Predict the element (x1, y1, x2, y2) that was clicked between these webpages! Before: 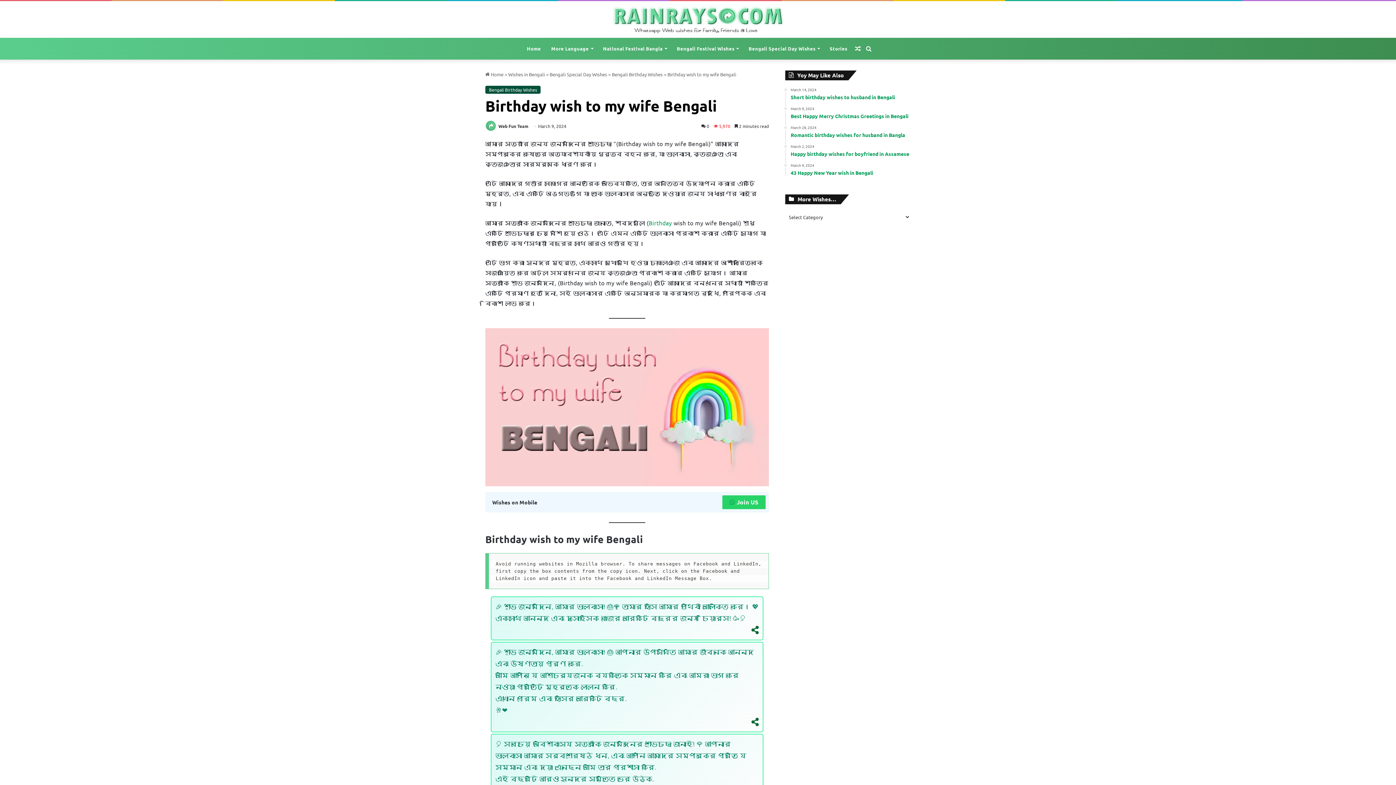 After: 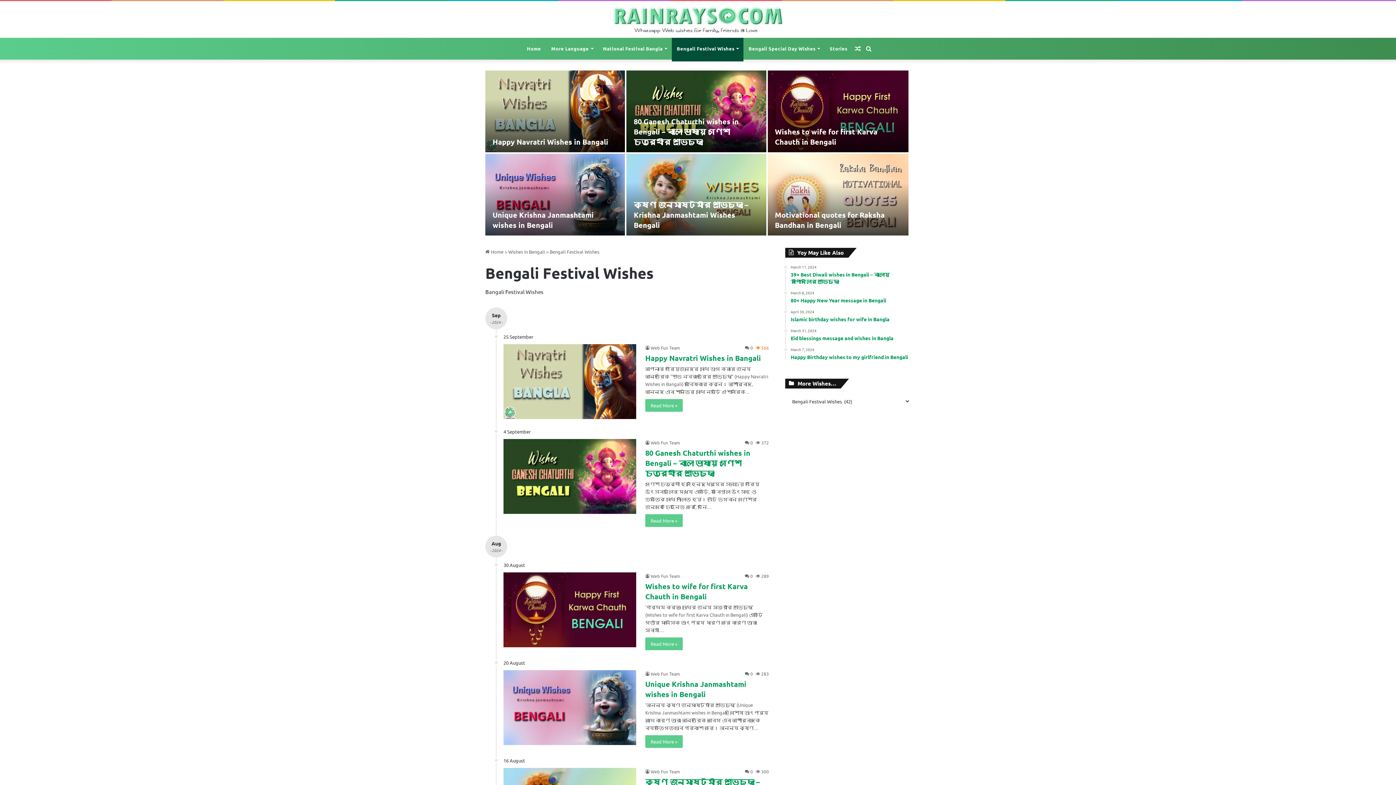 Action: label: Bengali Festival Wishes bbox: (671, 37, 743, 59)